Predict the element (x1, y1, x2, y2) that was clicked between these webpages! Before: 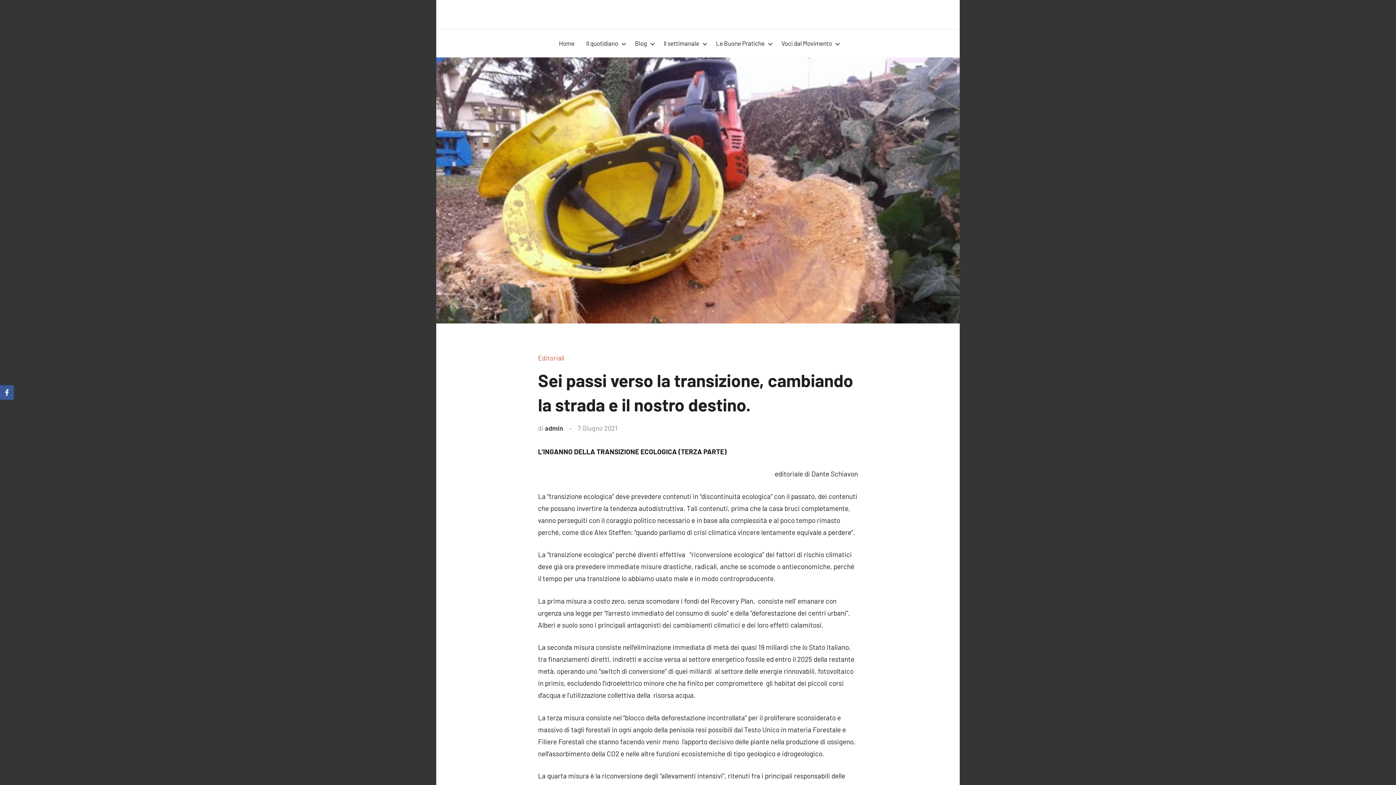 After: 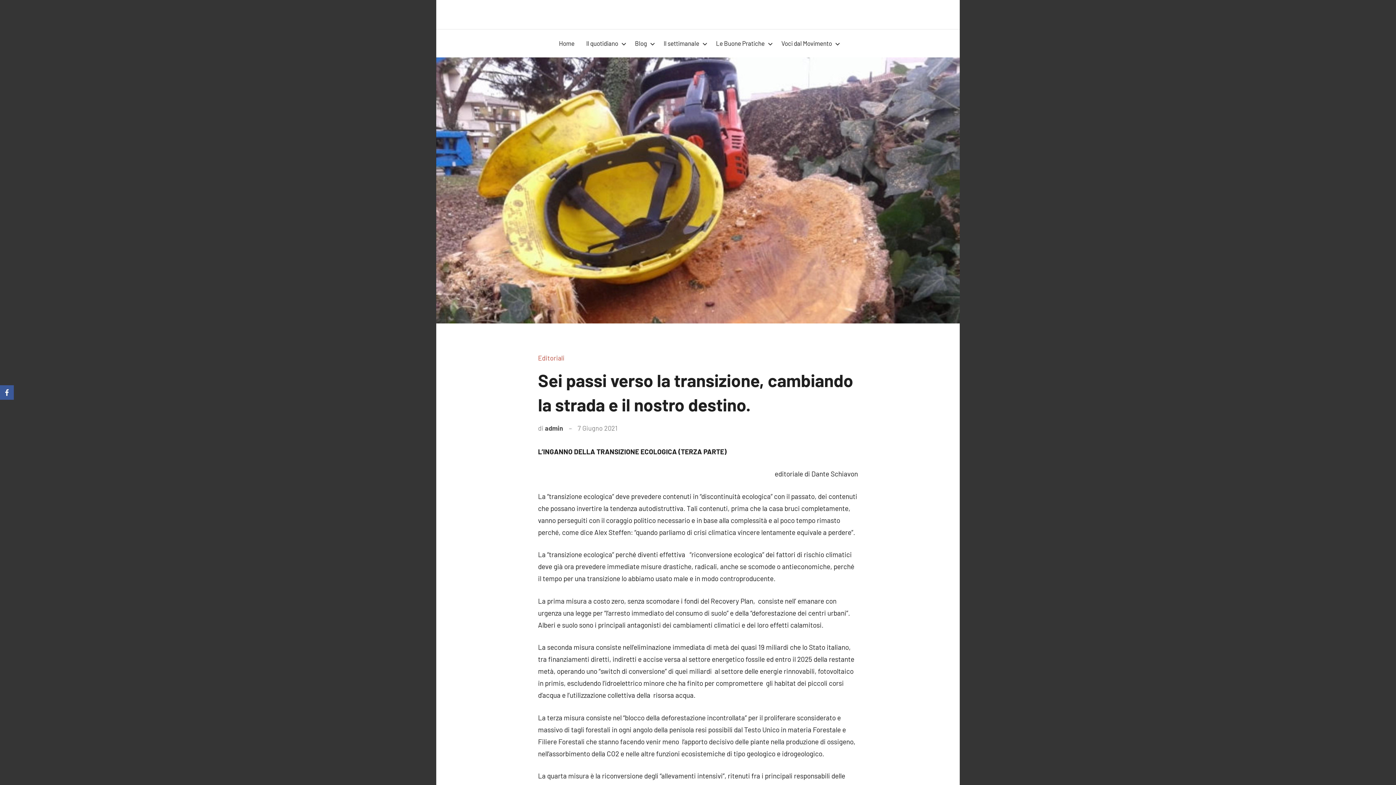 Action: label: 7 Giugno 2021 bbox: (577, 424, 617, 432)